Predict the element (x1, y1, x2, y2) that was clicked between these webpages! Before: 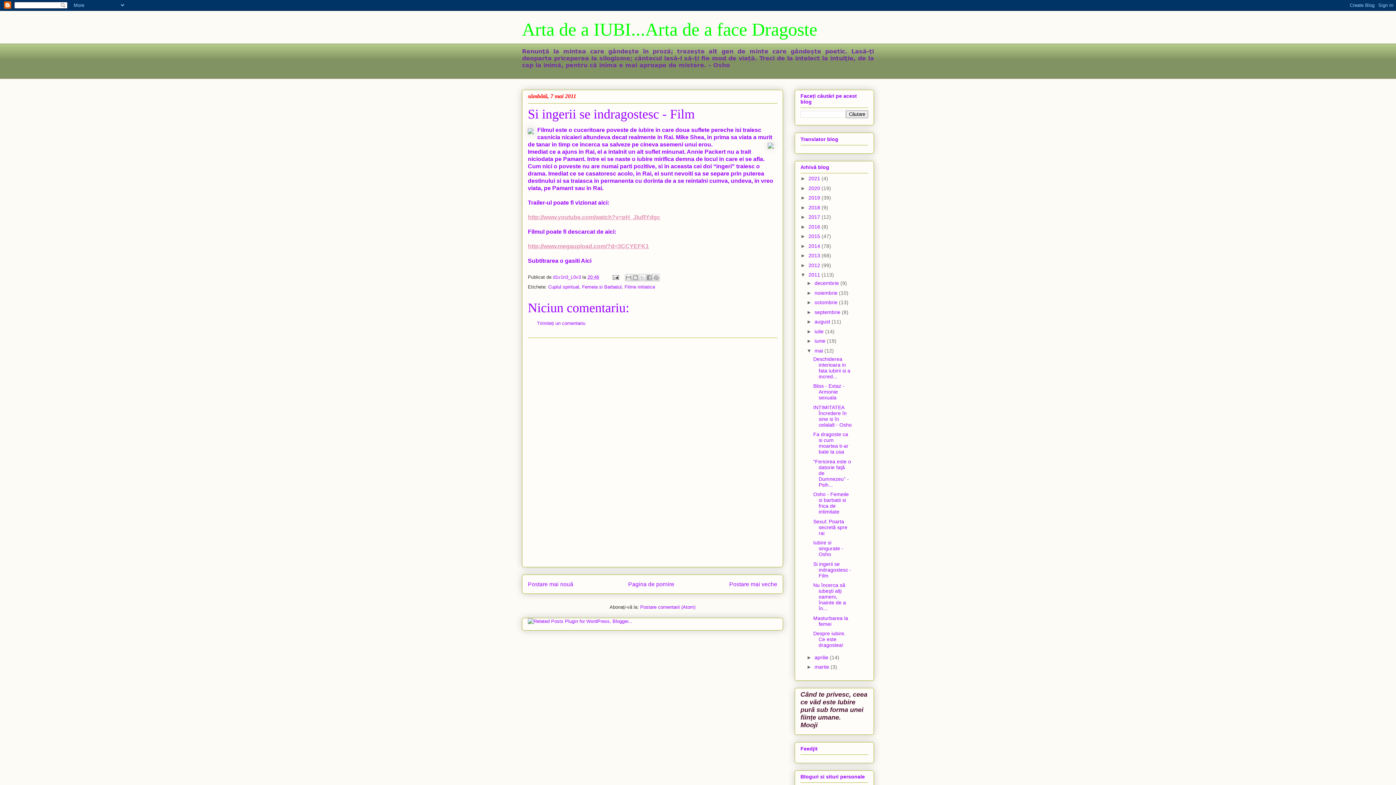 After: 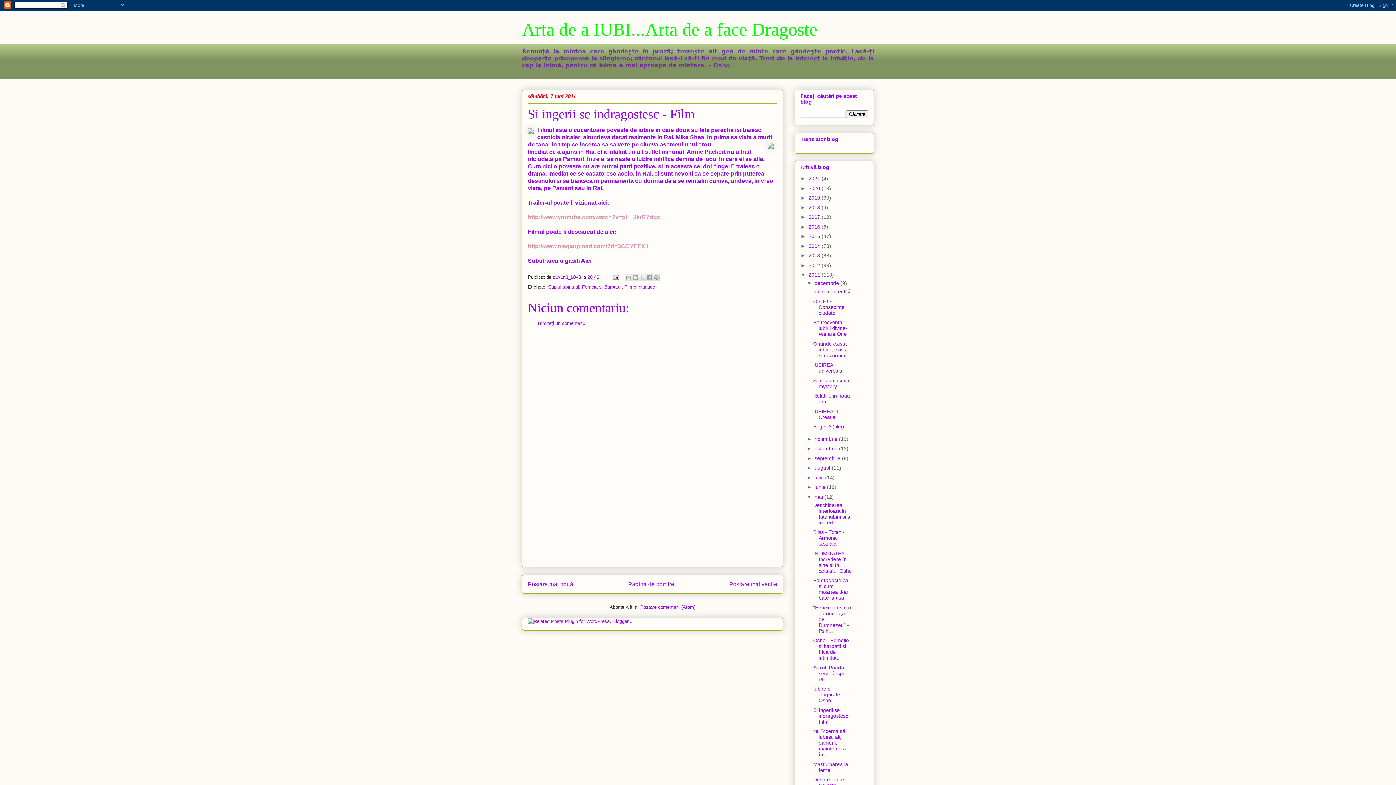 Action: label: ►   bbox: (806, 280, 814, 286)